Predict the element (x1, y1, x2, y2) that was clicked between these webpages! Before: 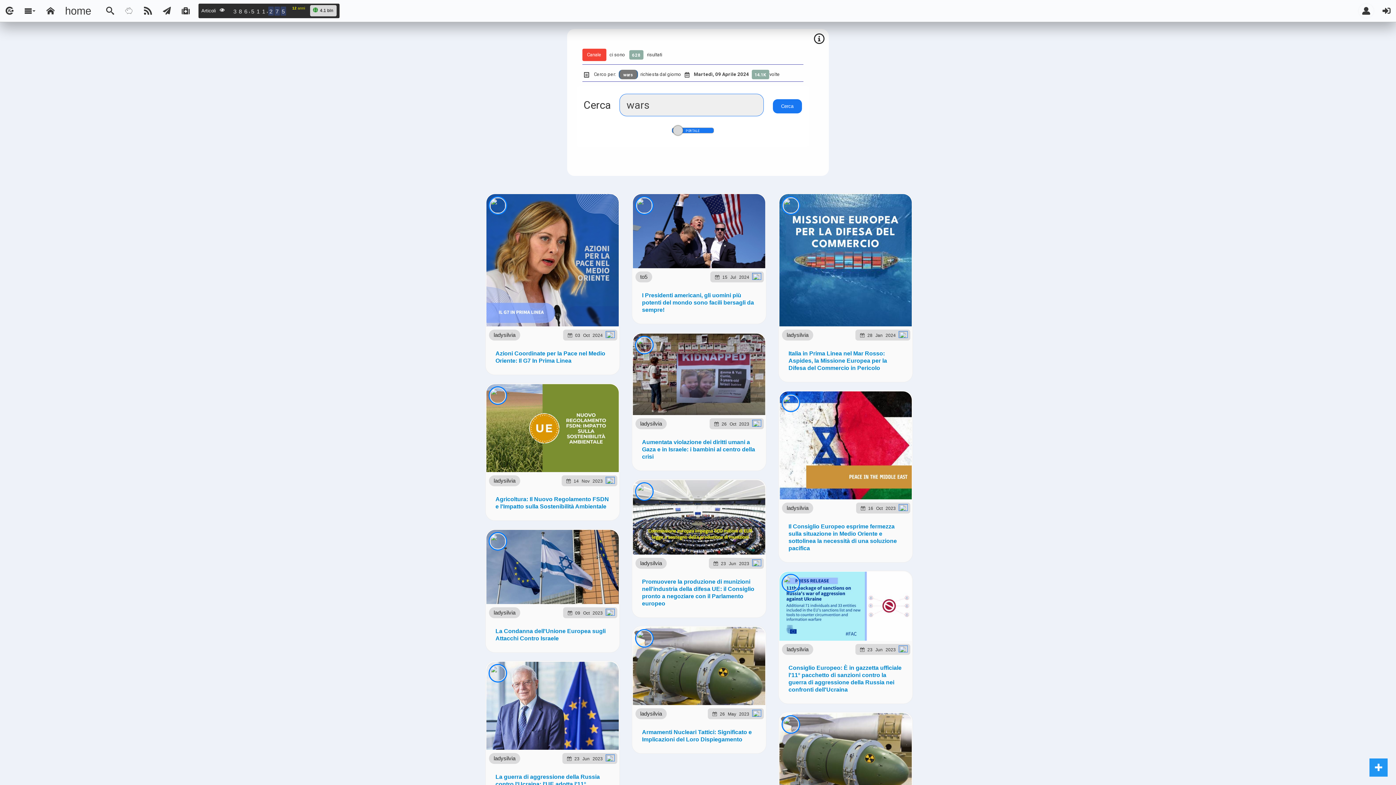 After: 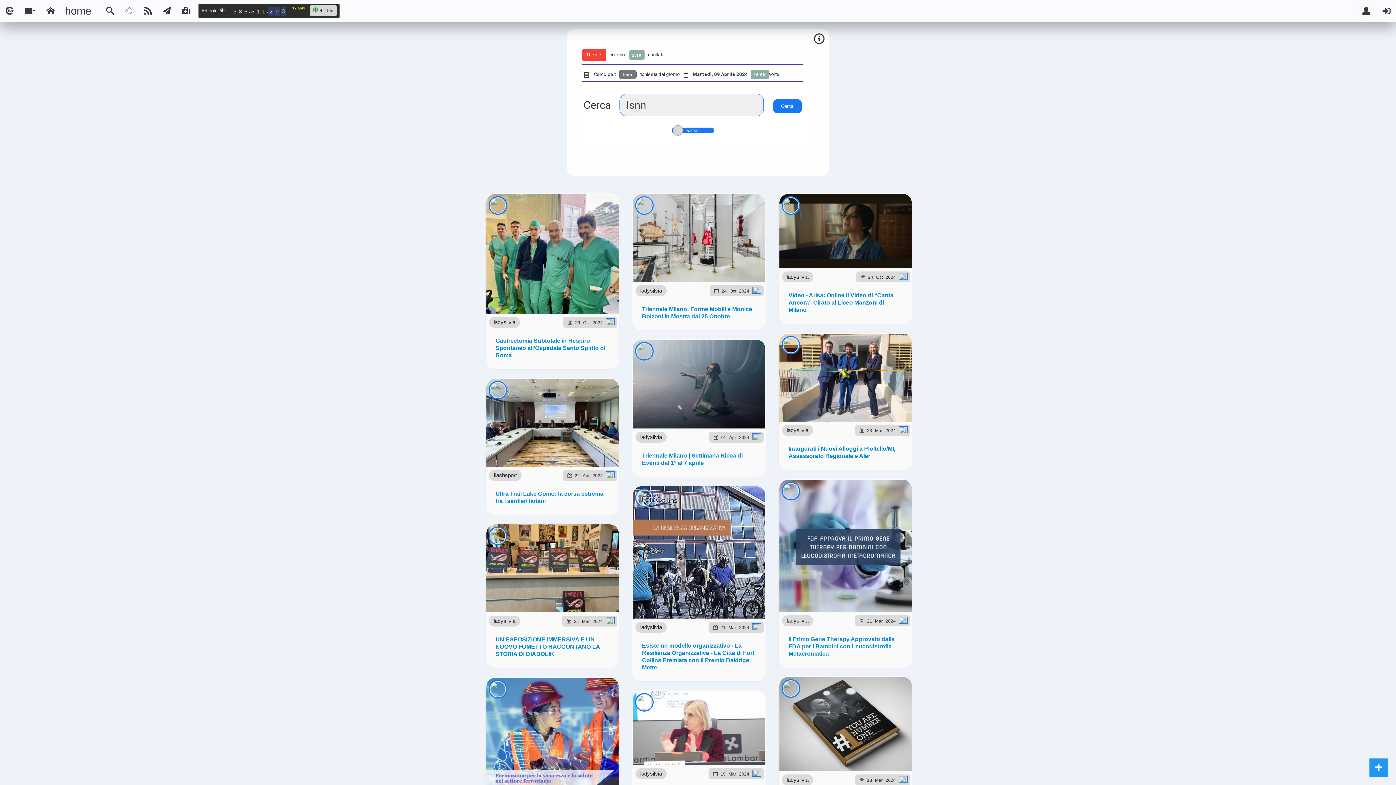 Action: bbox: (490, 671, 505, 683)